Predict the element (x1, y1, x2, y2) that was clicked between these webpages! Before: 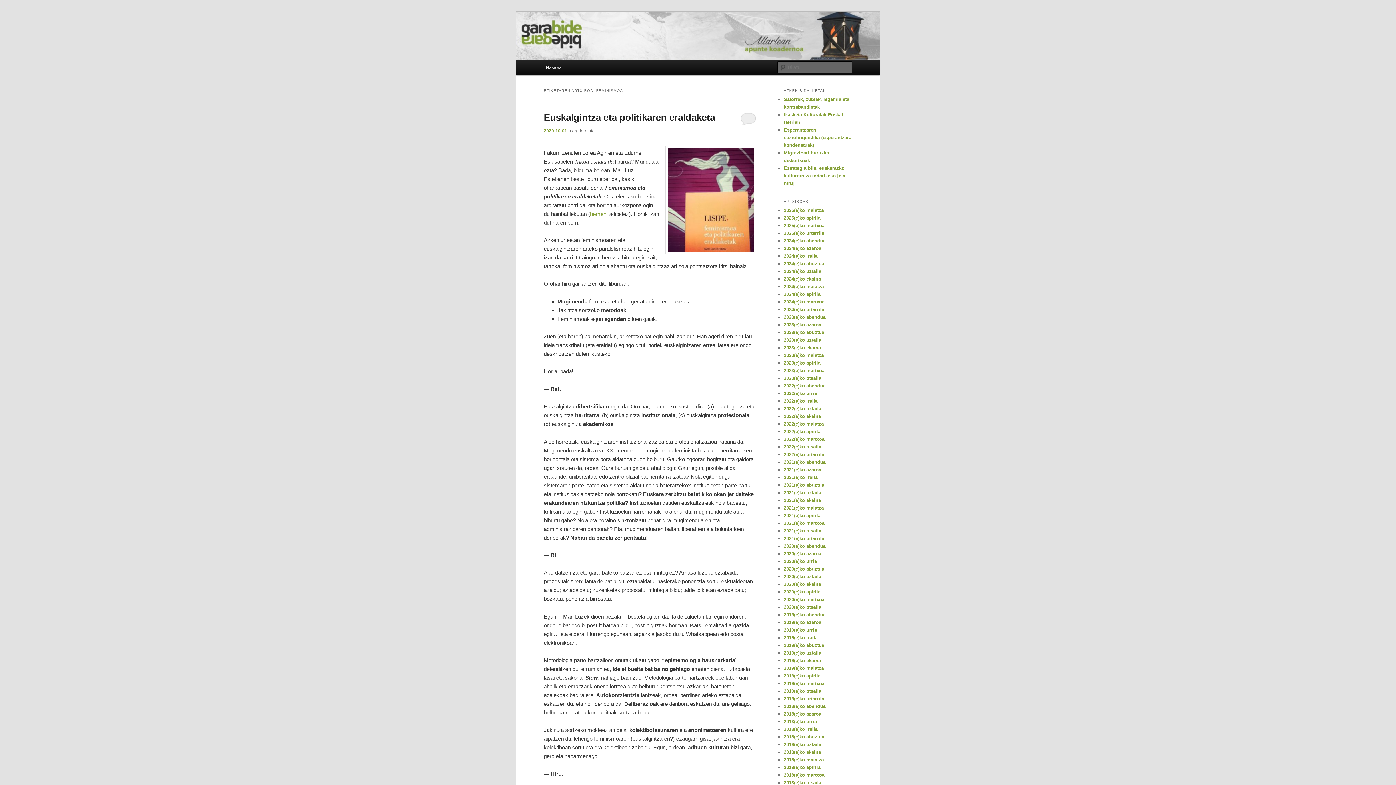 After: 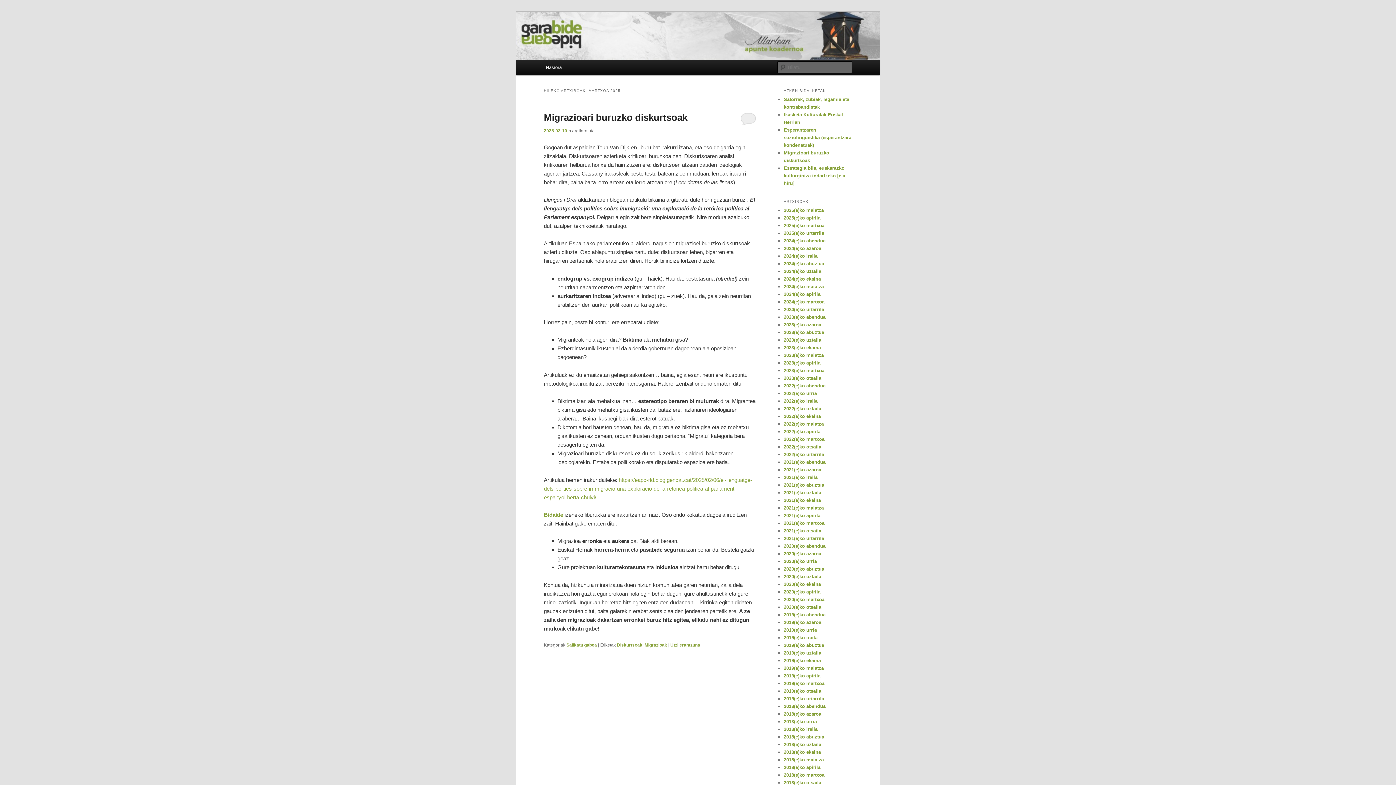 Action: label: 2025(e)ko martxoa bbox: (784, 222, 824, 228)